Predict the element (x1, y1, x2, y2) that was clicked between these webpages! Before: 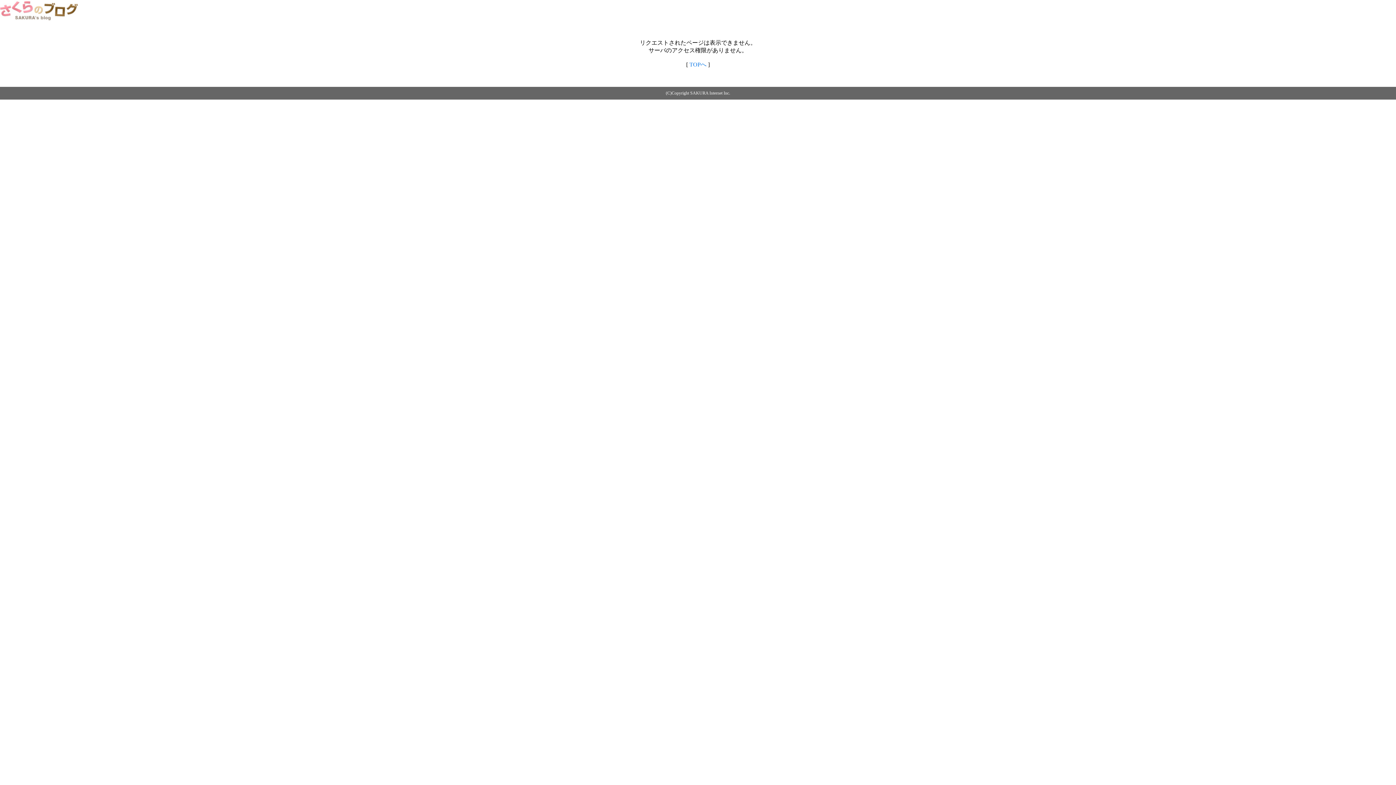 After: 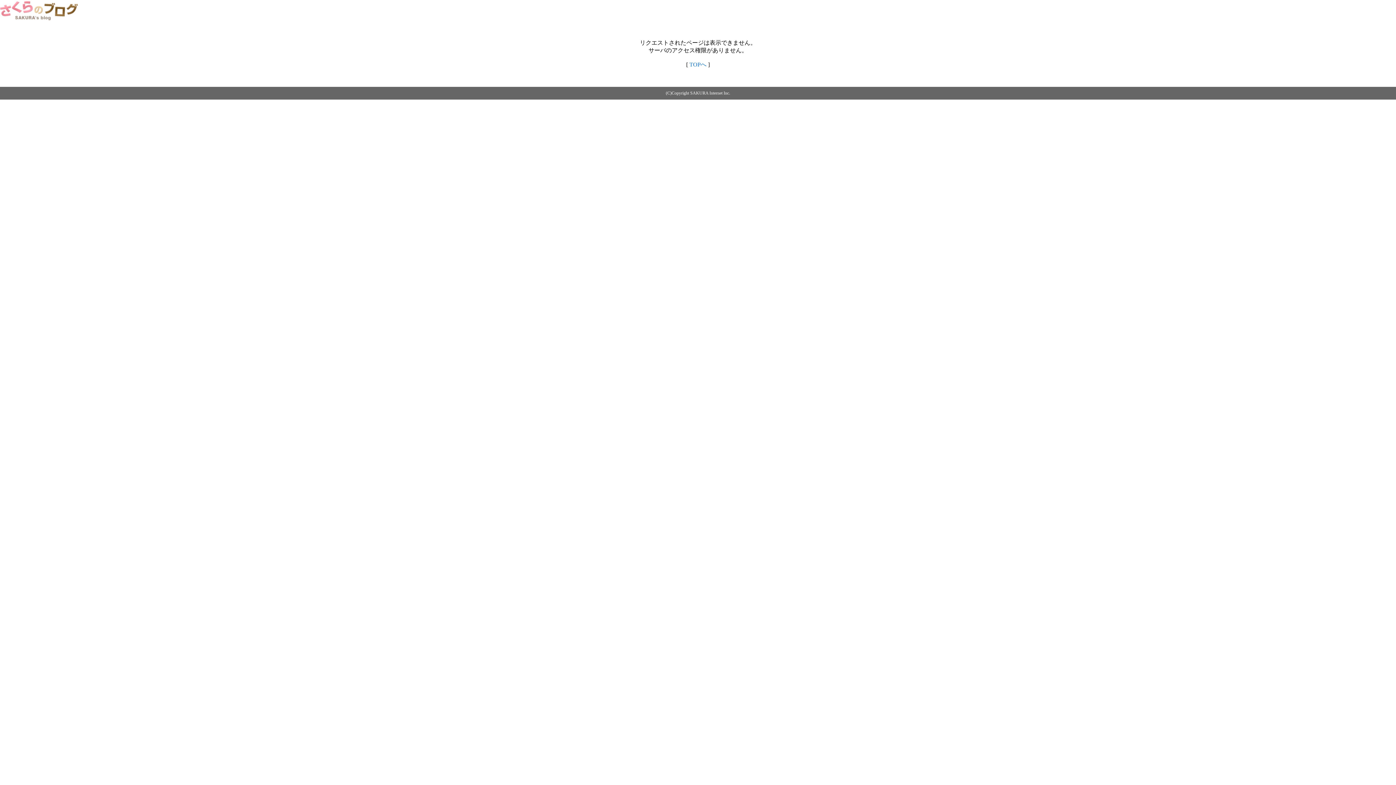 Action: label: TOPへ bbox: (689, 61, 706, 67)